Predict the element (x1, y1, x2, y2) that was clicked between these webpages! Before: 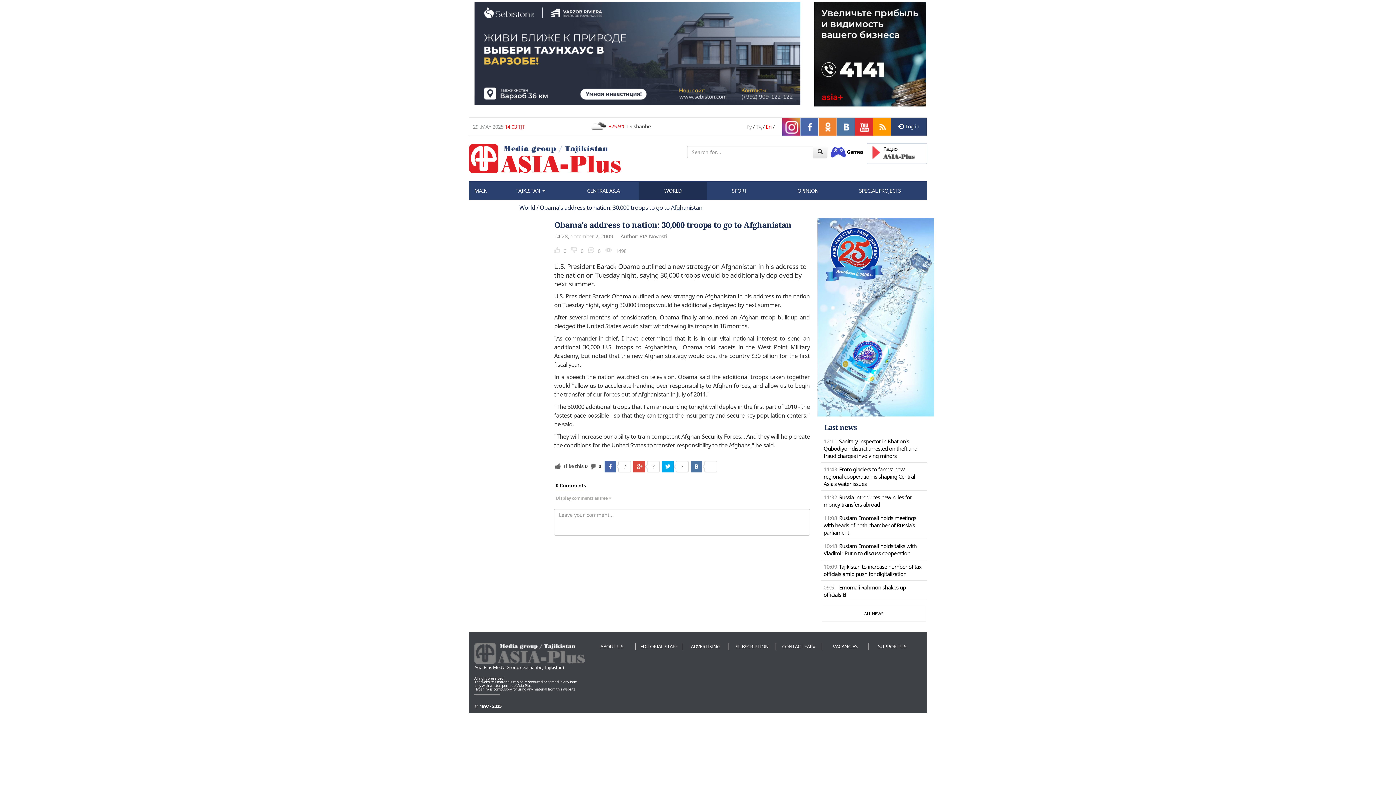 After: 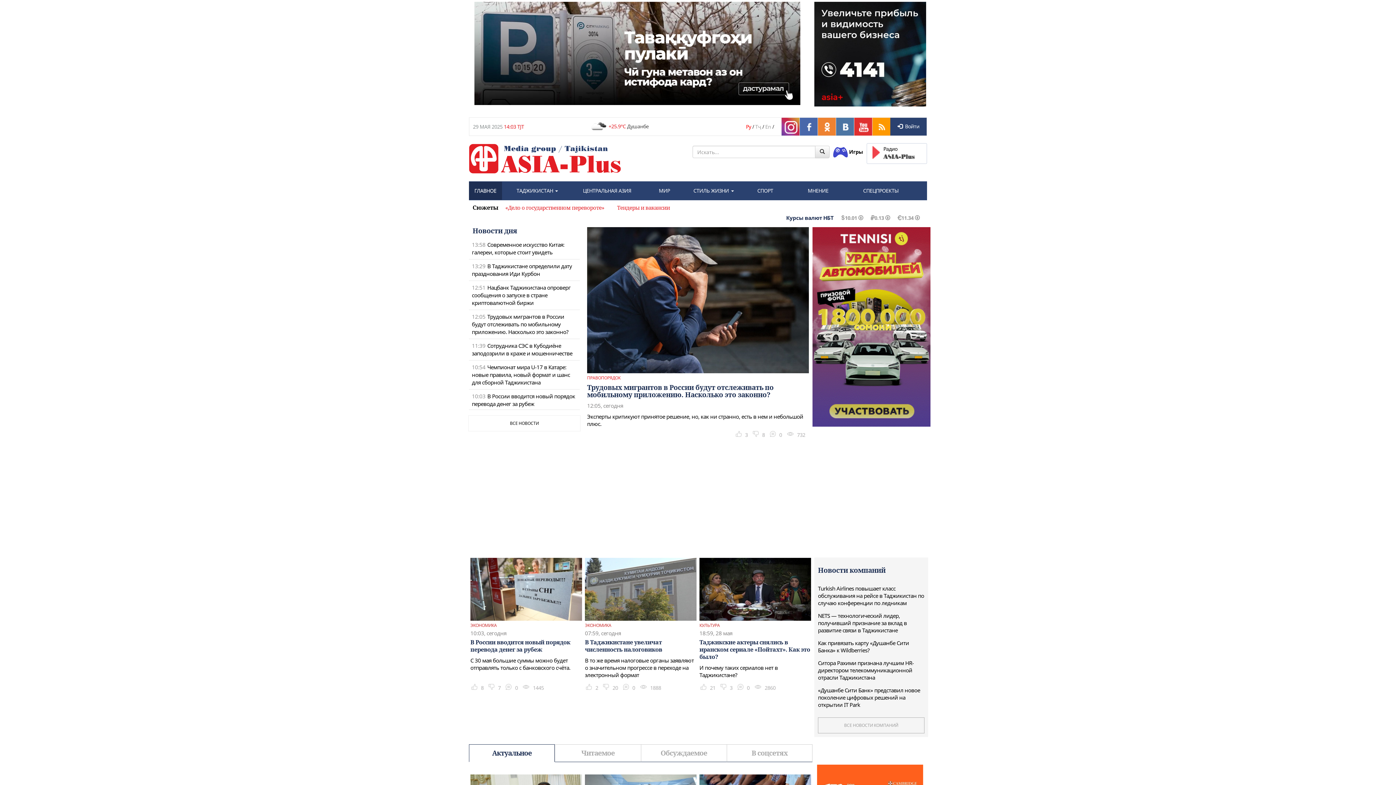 Action: bbox: (746, 123, 751, 130) label: Ру